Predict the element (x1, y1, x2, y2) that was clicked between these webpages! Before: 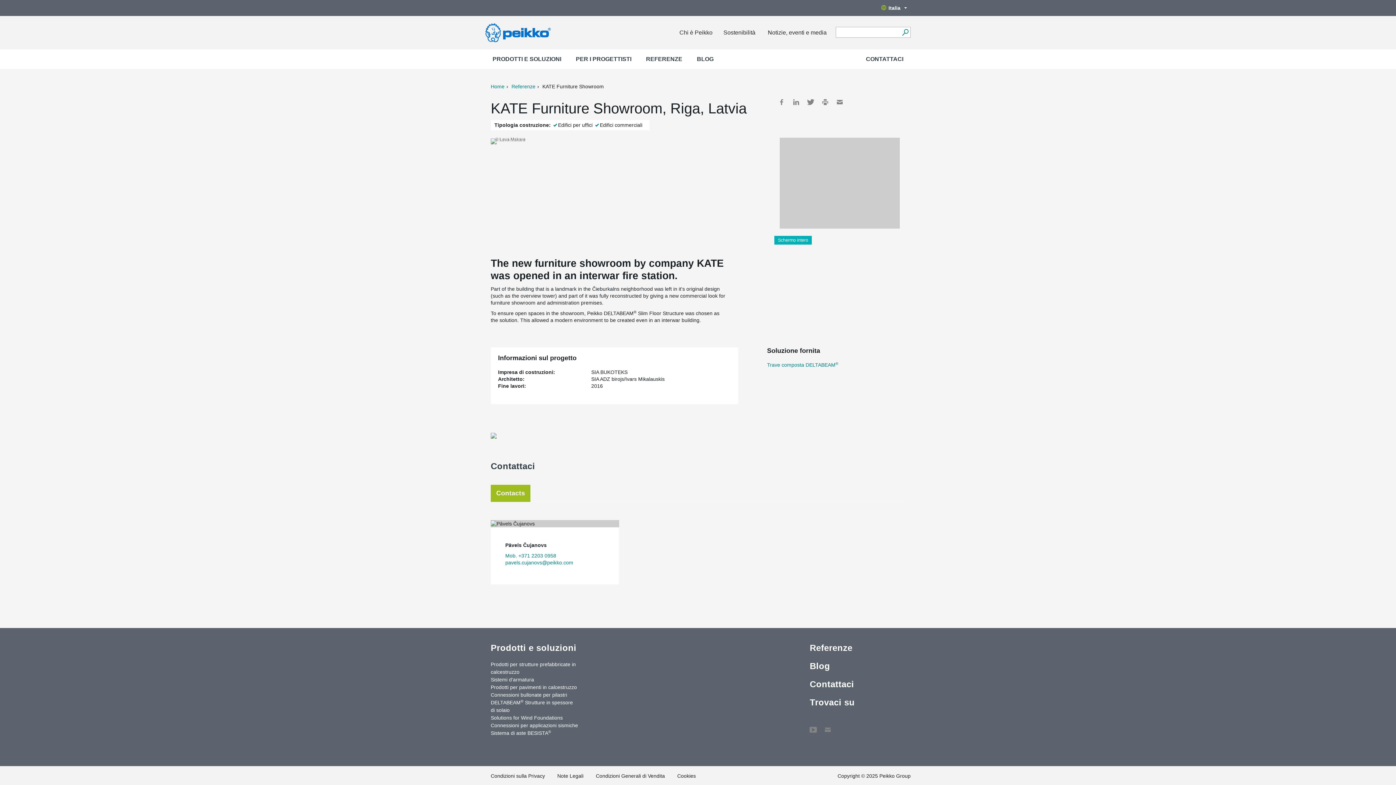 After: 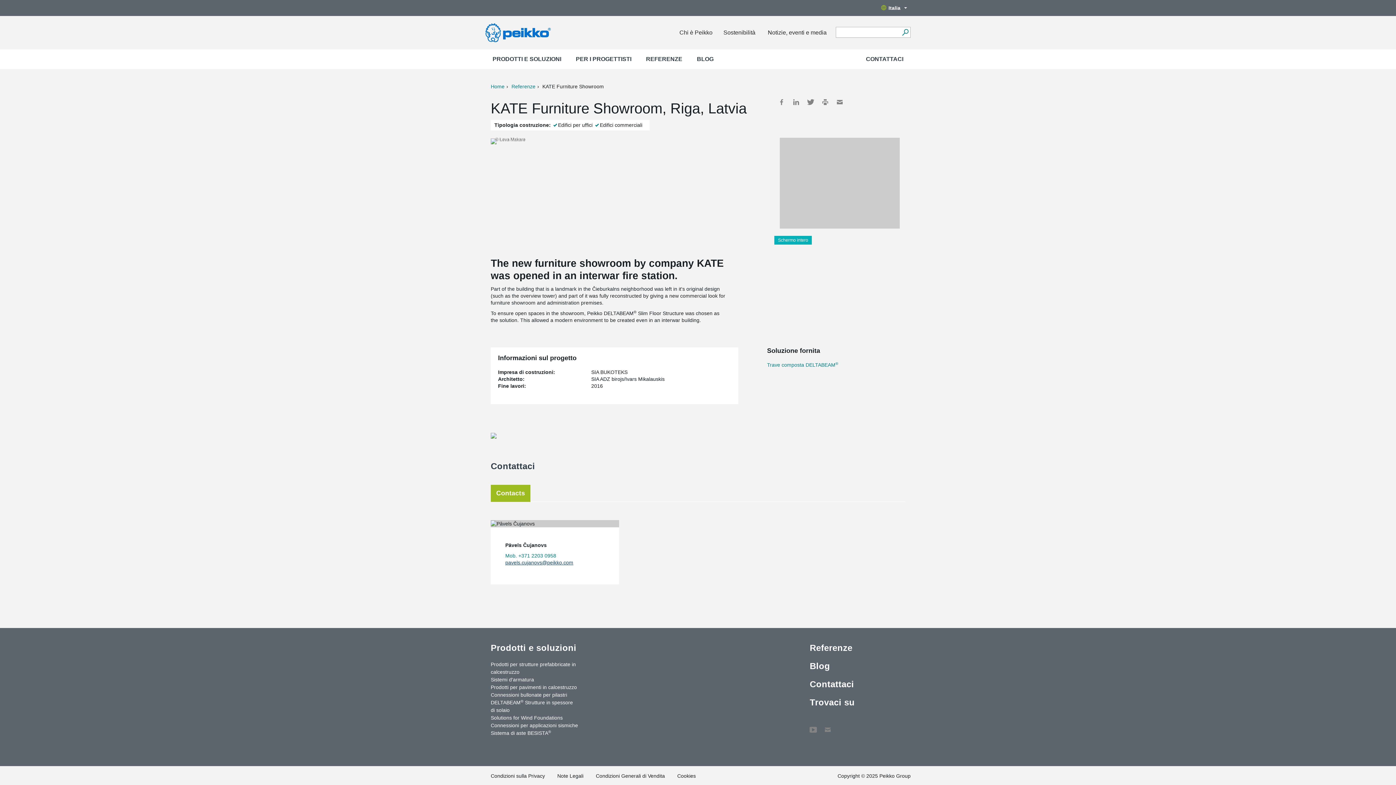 Action: label: pavels.cujanovs@peikko.com bbox: (505, 559, 573, 565)